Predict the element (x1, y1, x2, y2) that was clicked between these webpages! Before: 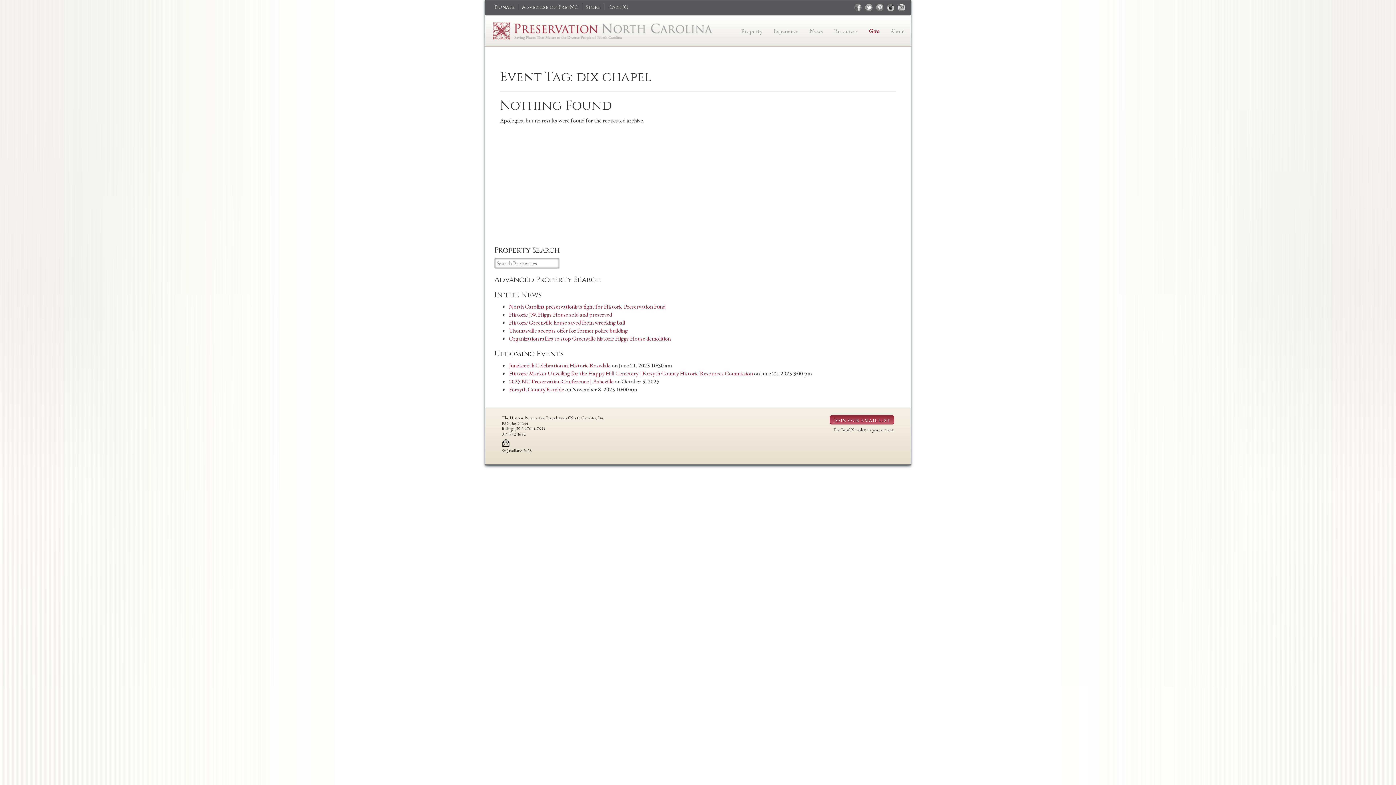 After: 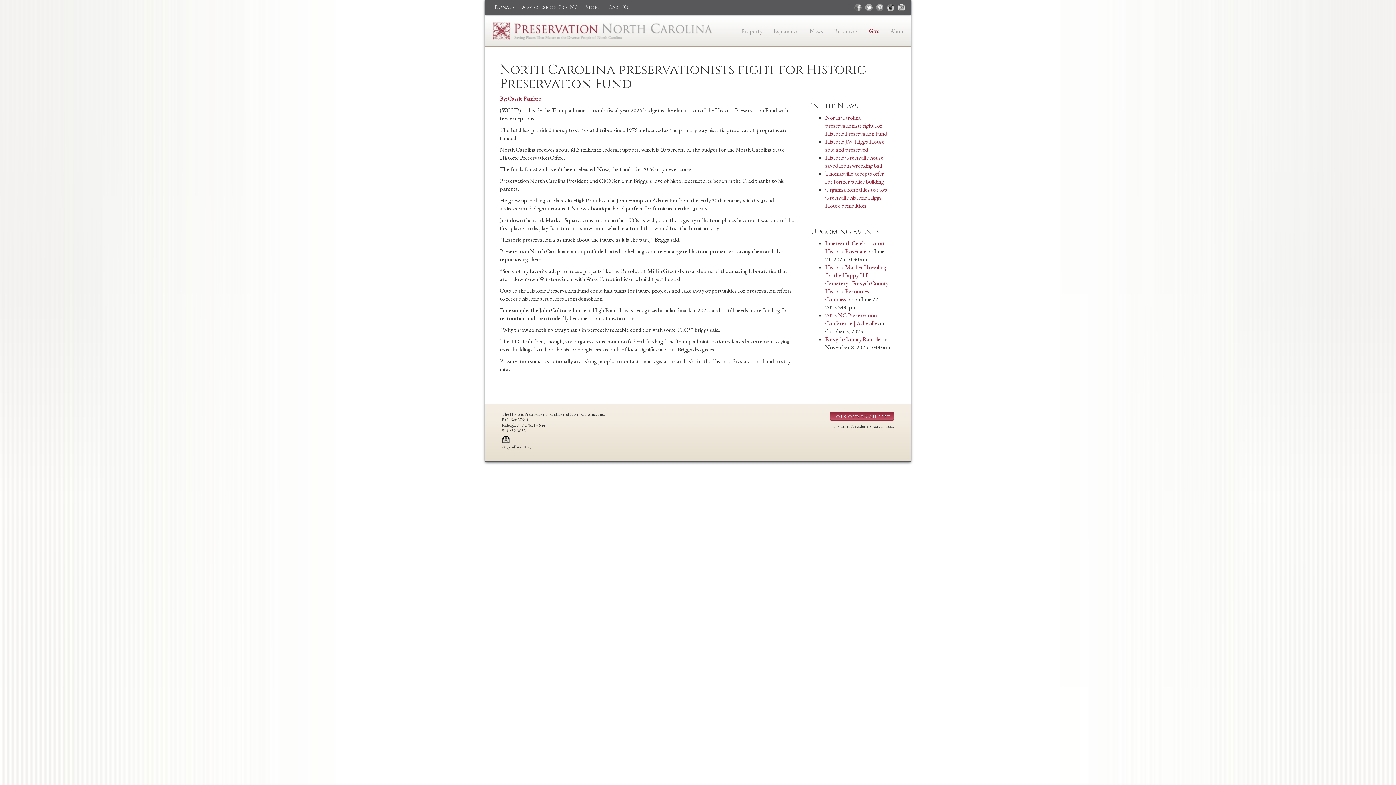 Action: bbox: (509, 302, 665, 310) label: North Carolina preservationists fight for Historic Preservation Fund